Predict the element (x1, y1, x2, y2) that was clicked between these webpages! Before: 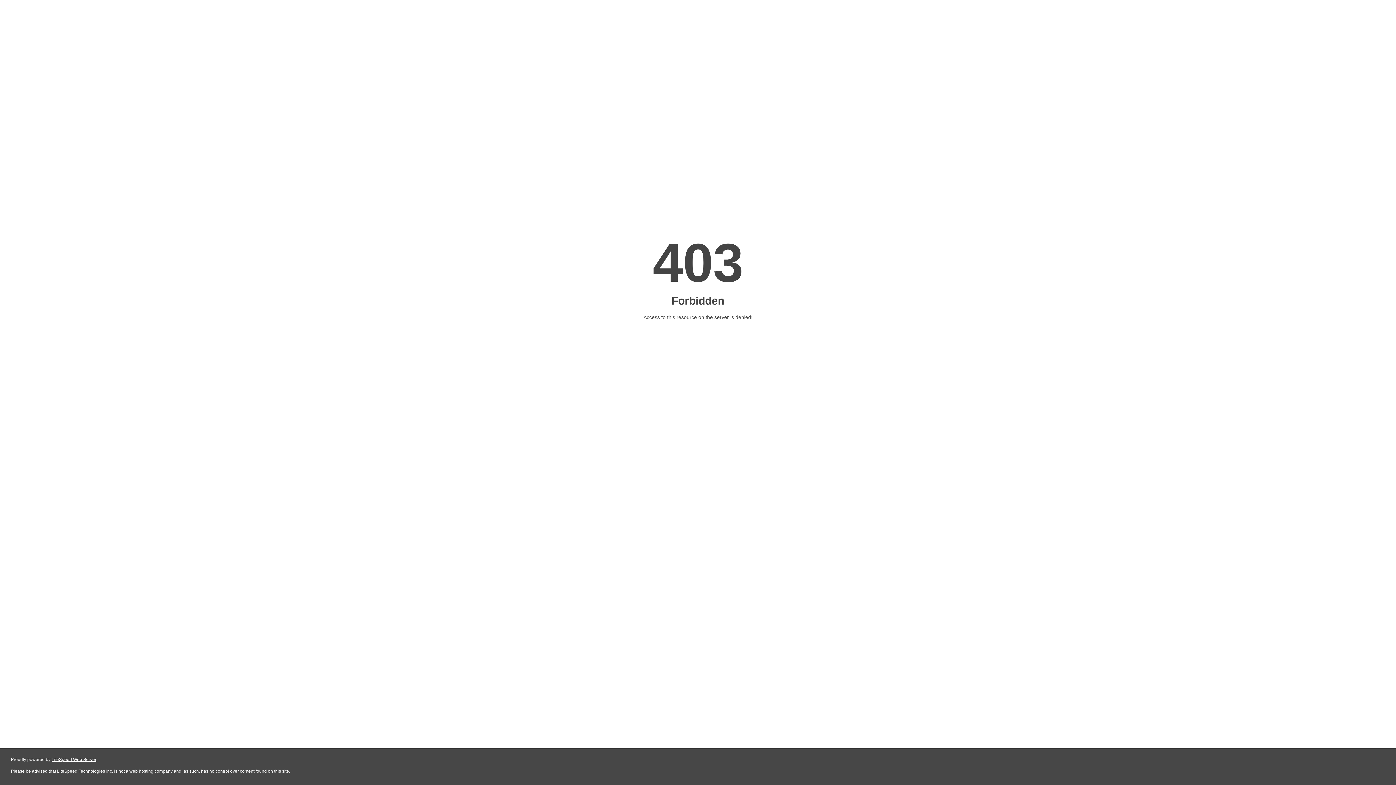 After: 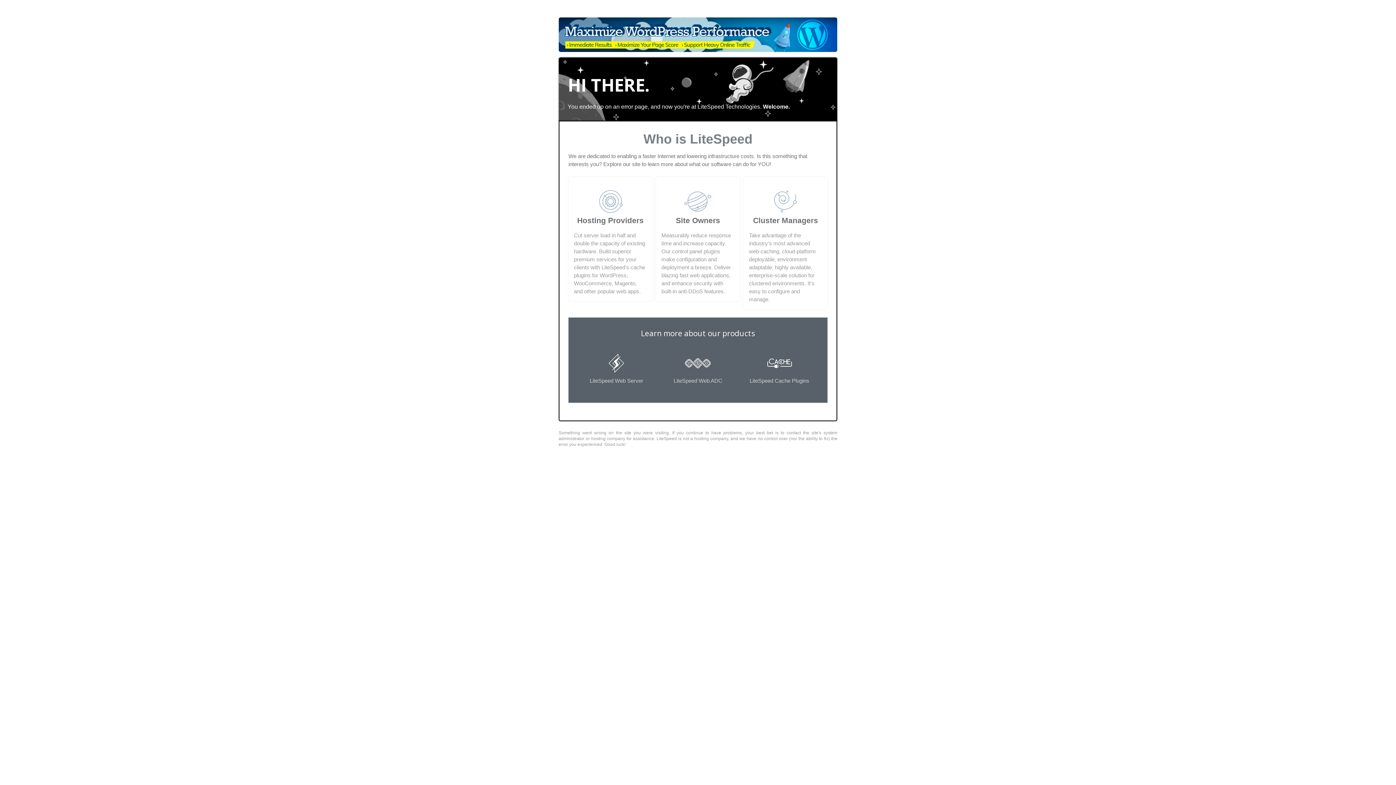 Action: label: LiteSpeed Web Server bbox: (51, 757, 96, 762)